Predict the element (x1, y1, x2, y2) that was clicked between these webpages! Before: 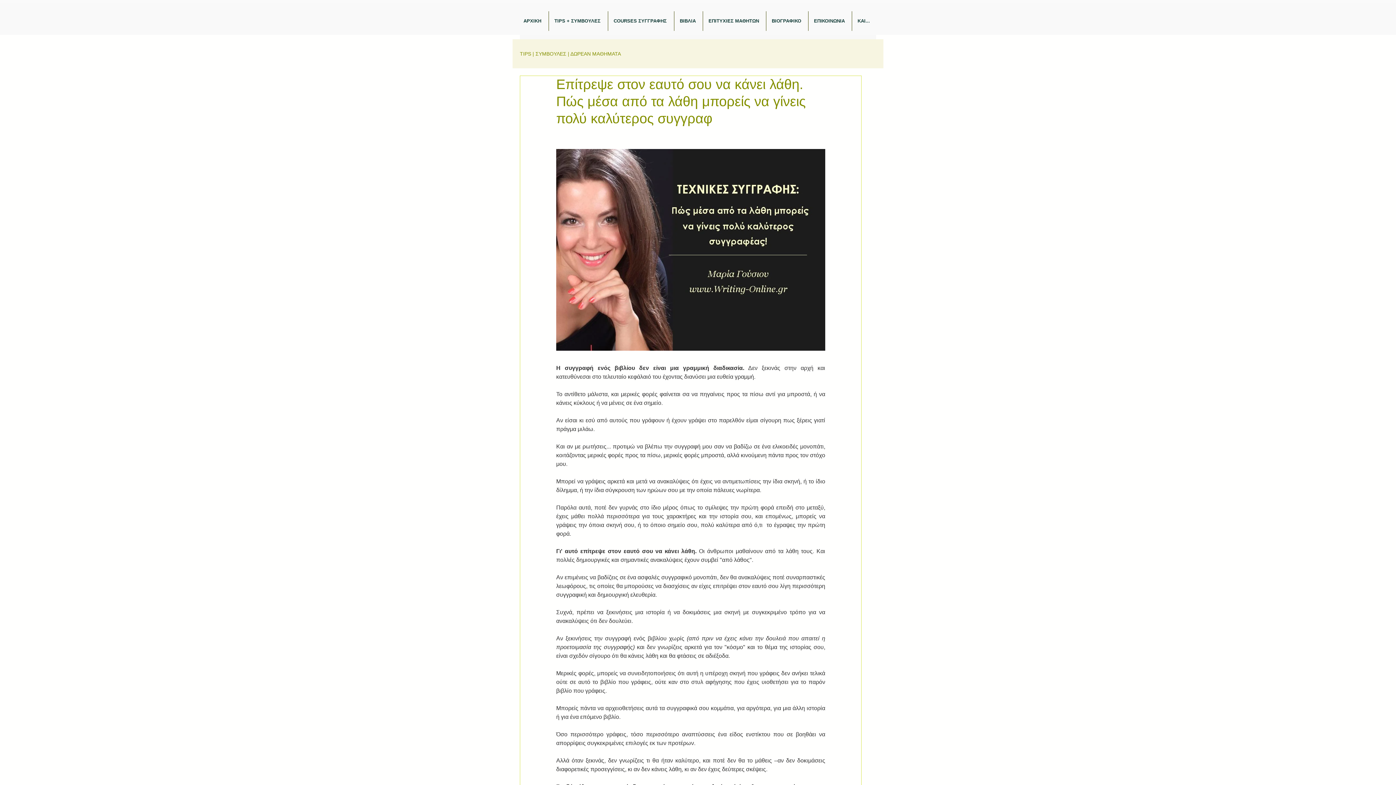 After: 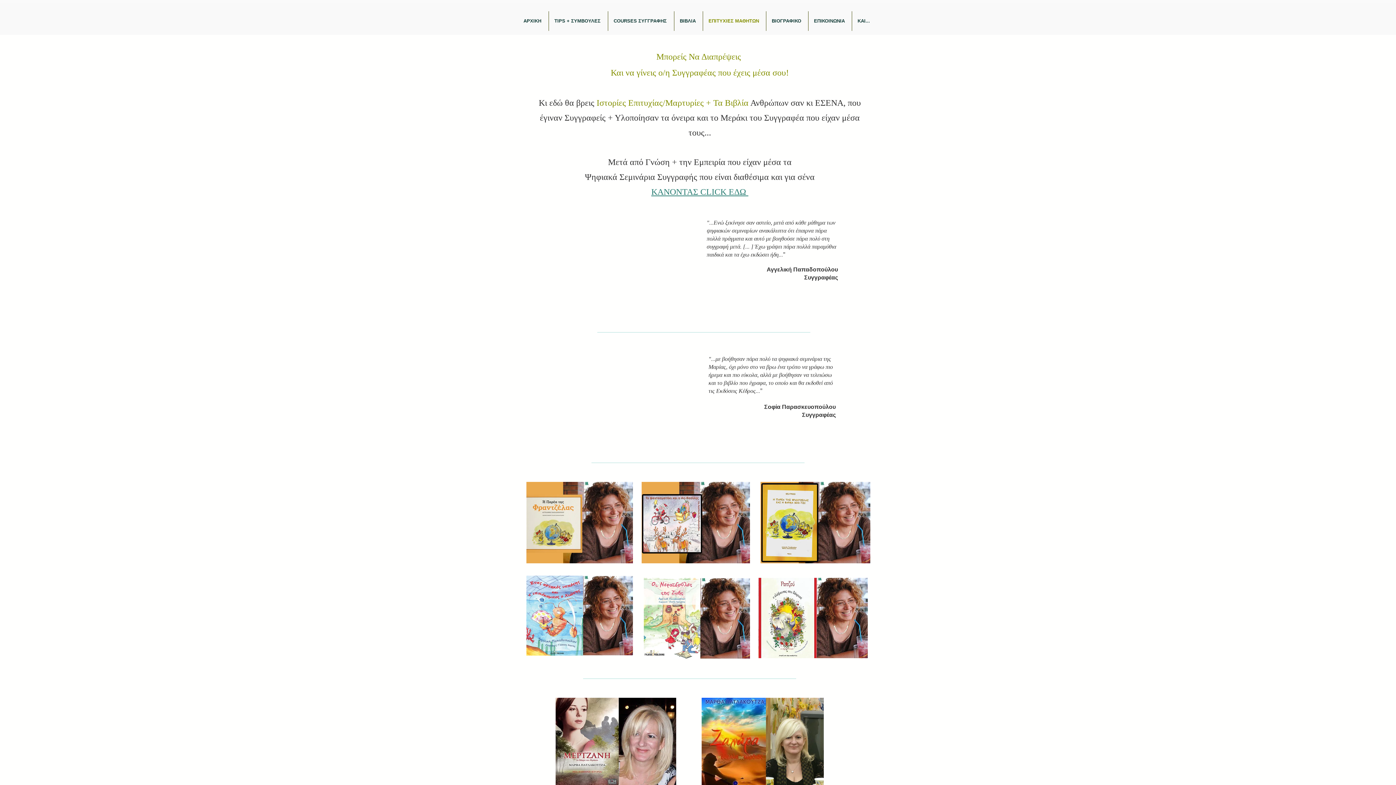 Action: label: ΕΠΙΤΥΧΙΕΣ ΜΑΘΗΤΩΝ bbox: (703, 11, 766, 30)